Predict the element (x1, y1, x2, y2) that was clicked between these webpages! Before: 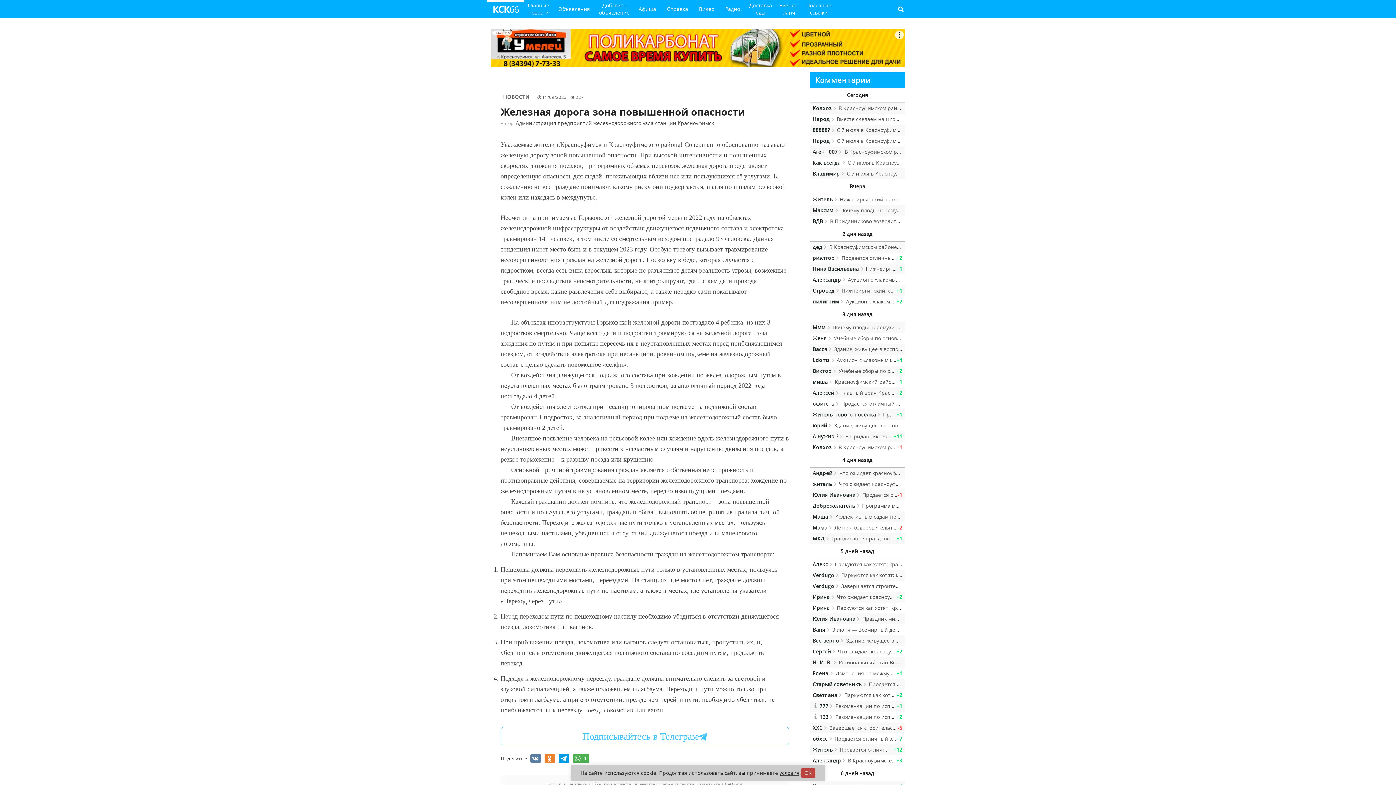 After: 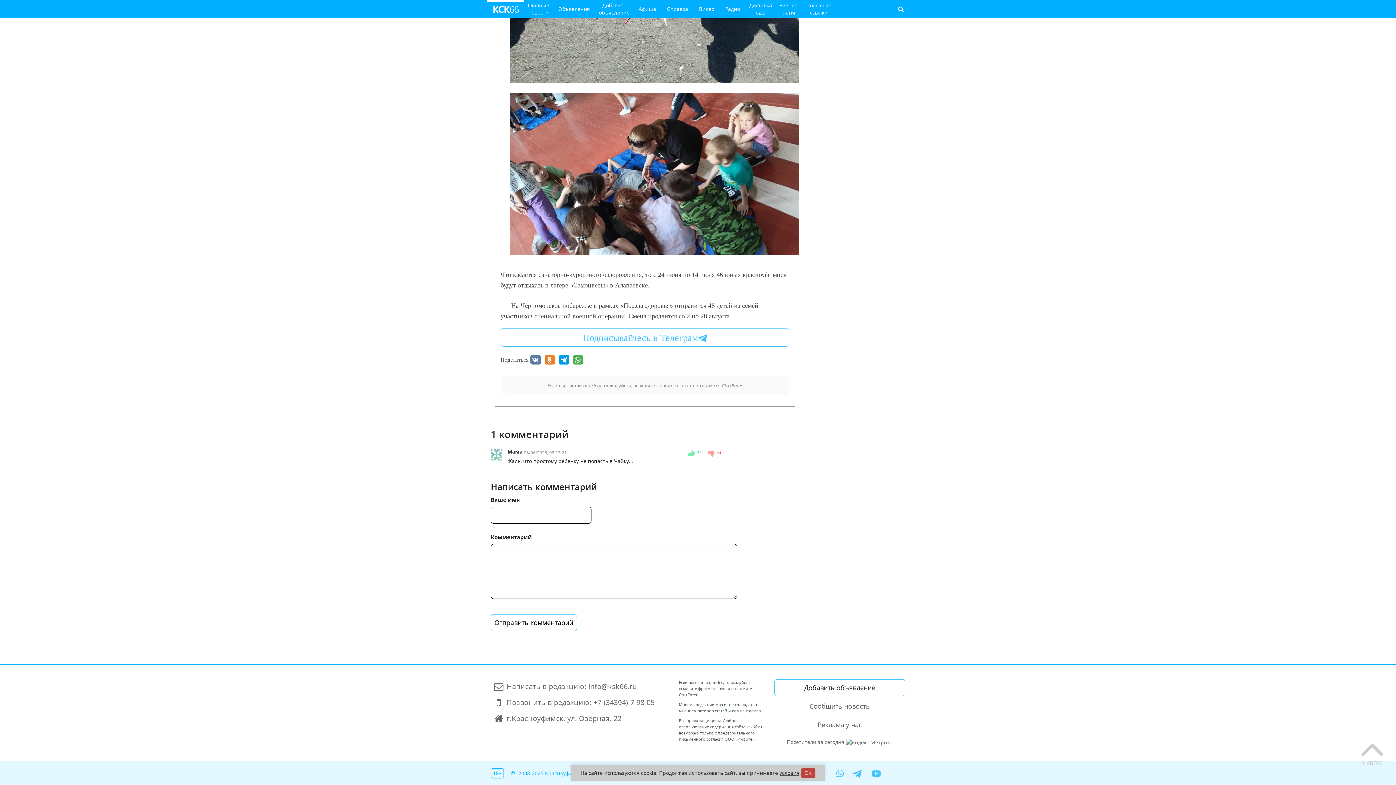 Action: bbox: (810, 522, 905, 533) label: -2
Мама Летняя оздоровительная кампания стартовала